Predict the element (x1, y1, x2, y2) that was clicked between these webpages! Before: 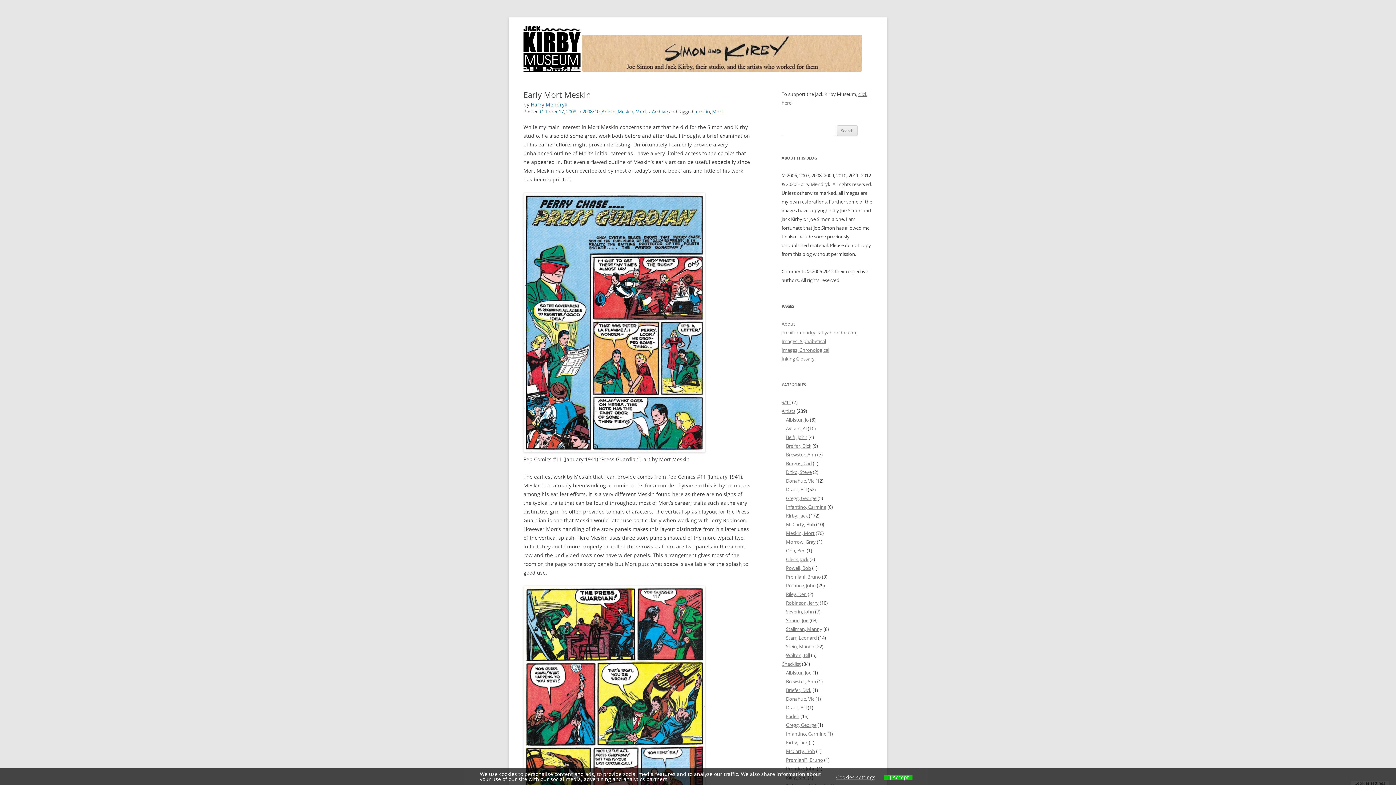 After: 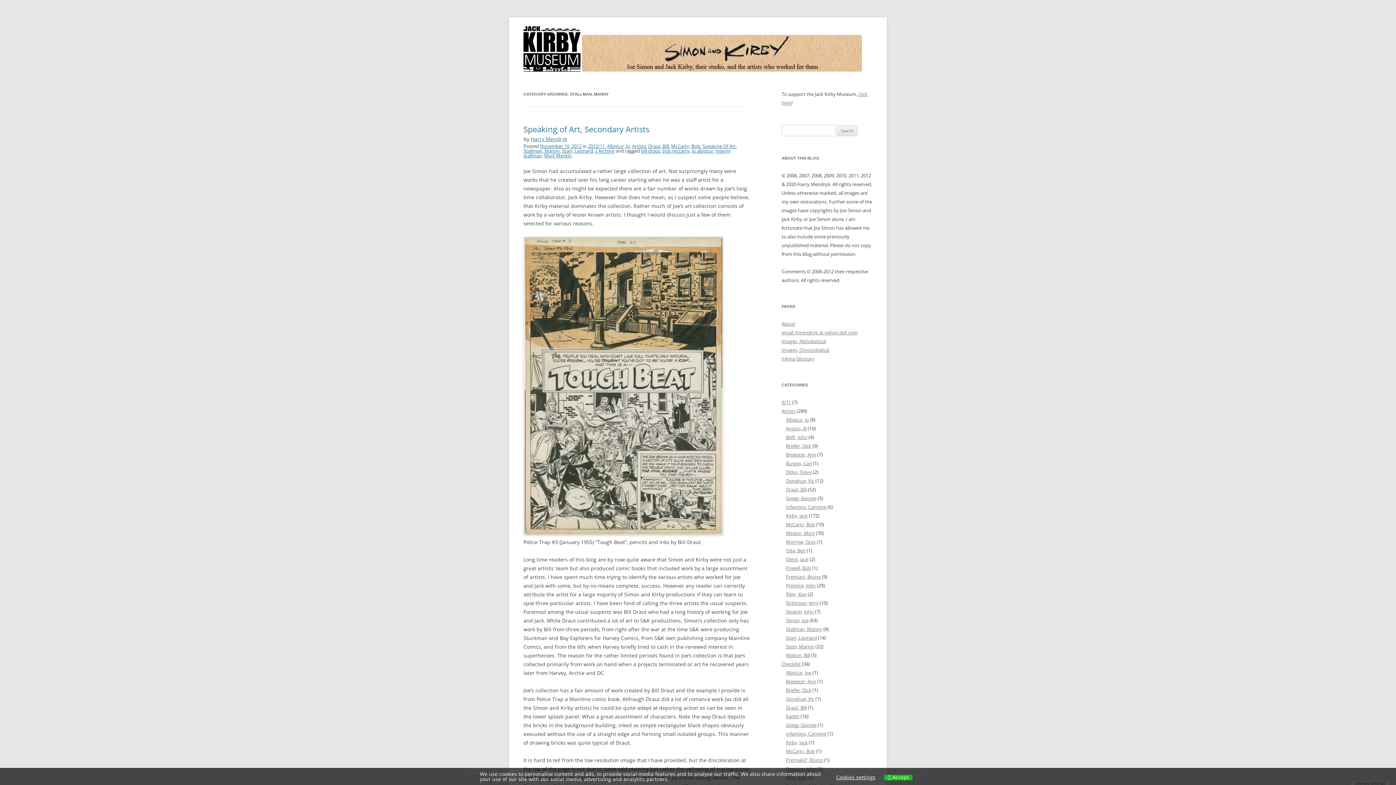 Action: label: Stallman, Manny bbox: (786, 626, 822, 632)